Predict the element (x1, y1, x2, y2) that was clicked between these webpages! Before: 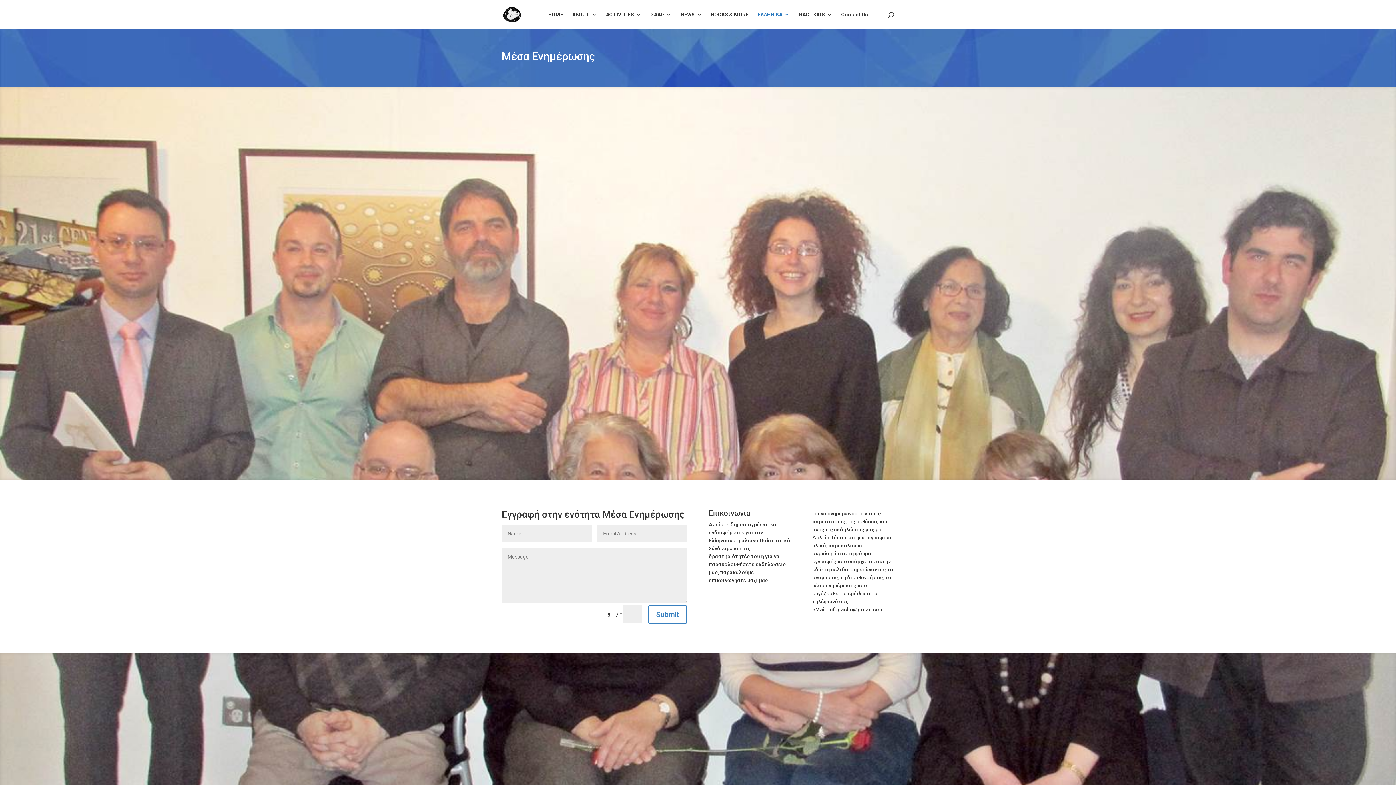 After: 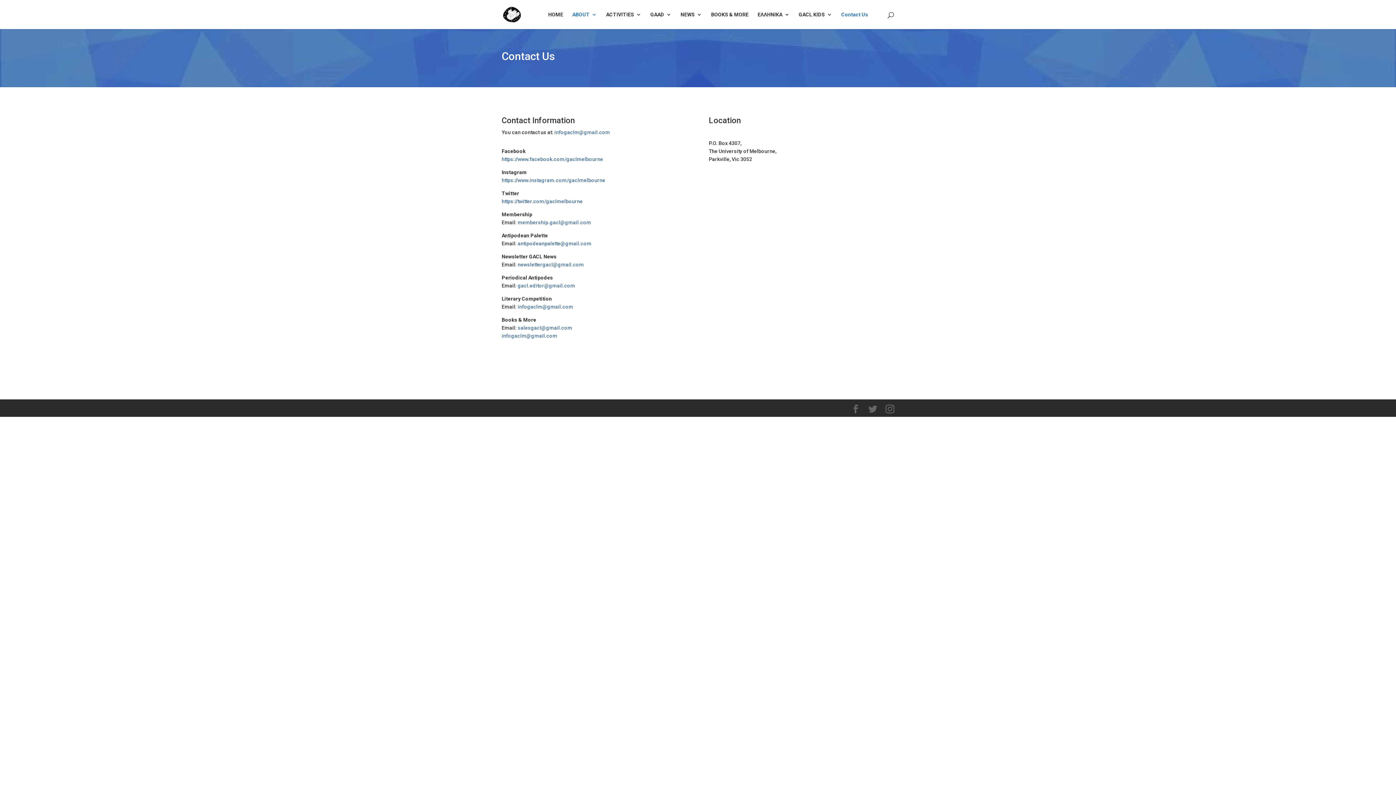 Action: bbox: (841, 12, 868, 29) label: Contact Us